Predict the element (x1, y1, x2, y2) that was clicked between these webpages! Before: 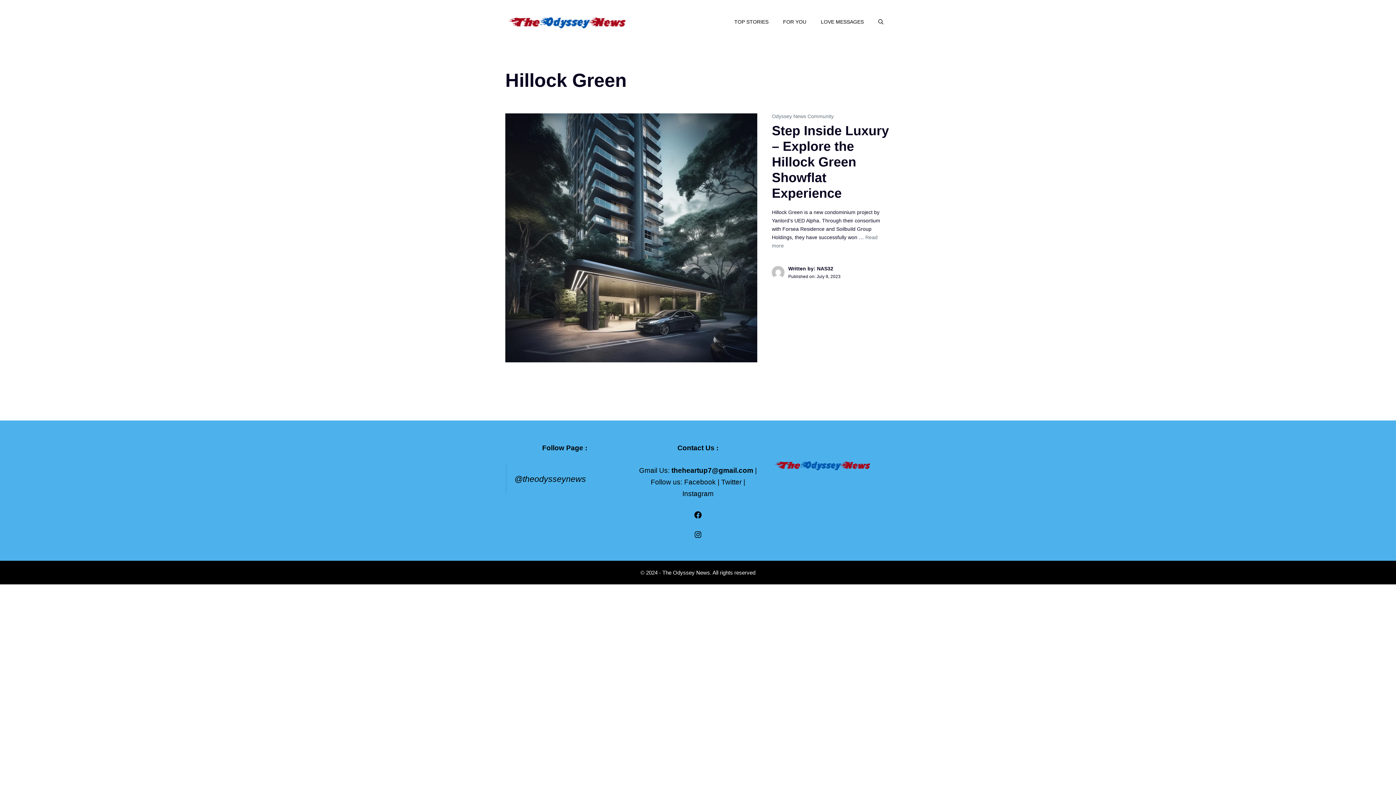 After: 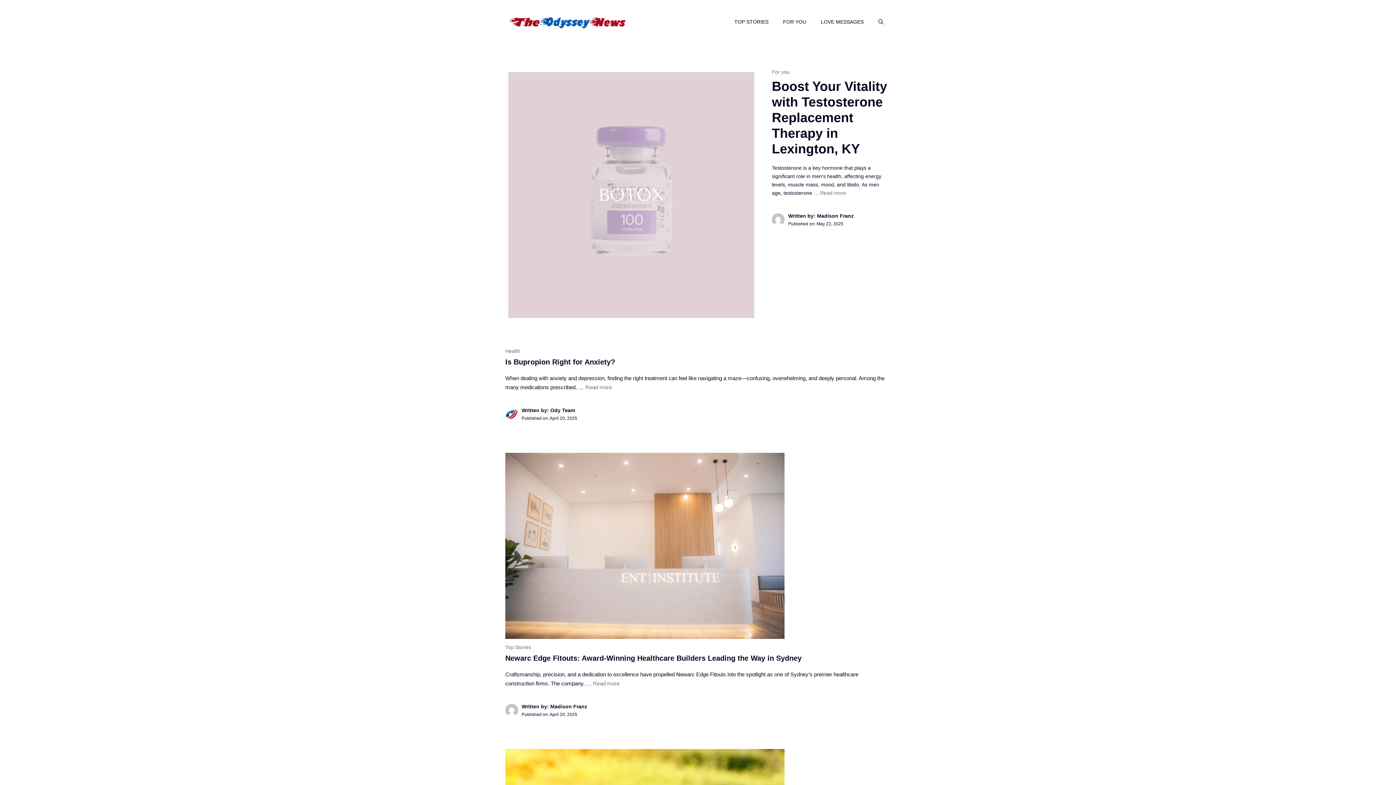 Action: bbox: (662, 569, 711, 576) label: The Odyssey News.